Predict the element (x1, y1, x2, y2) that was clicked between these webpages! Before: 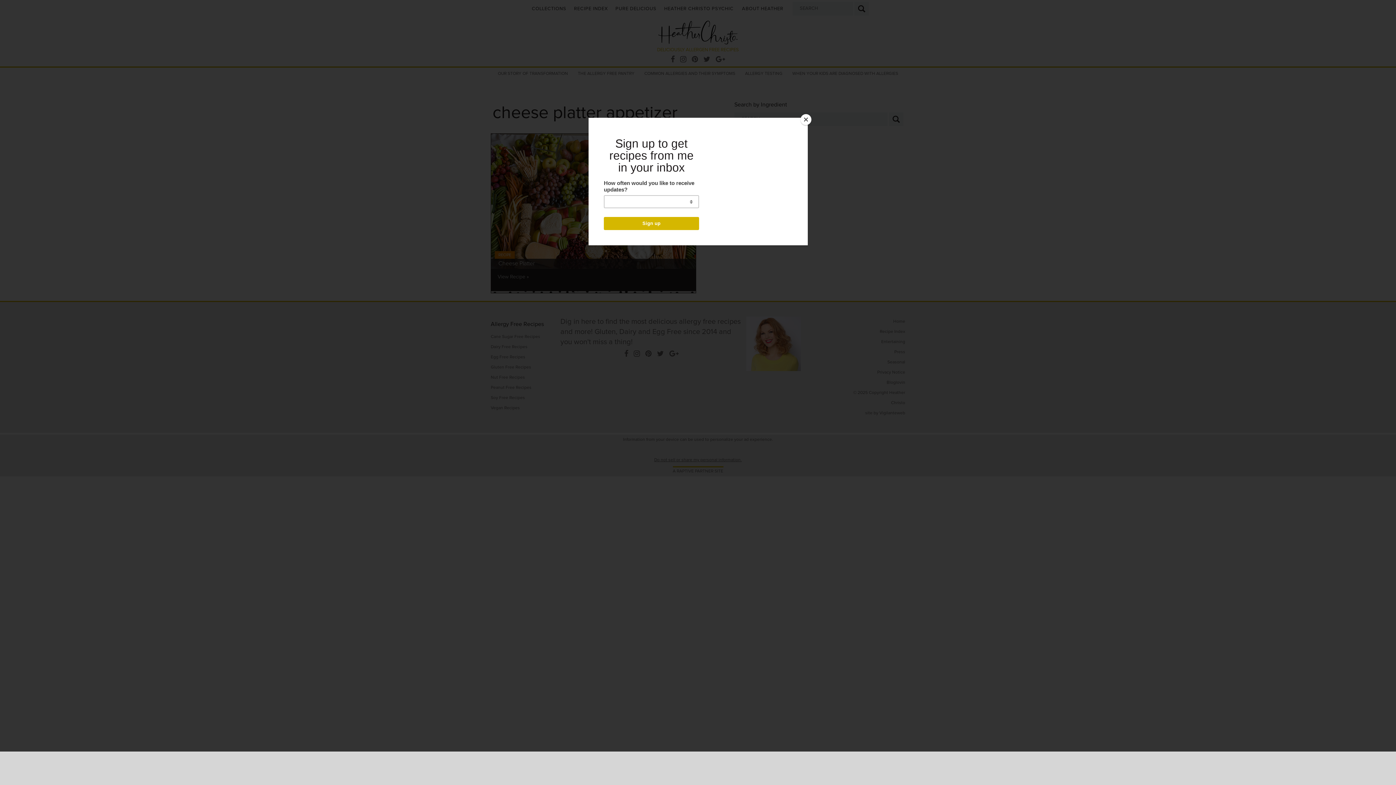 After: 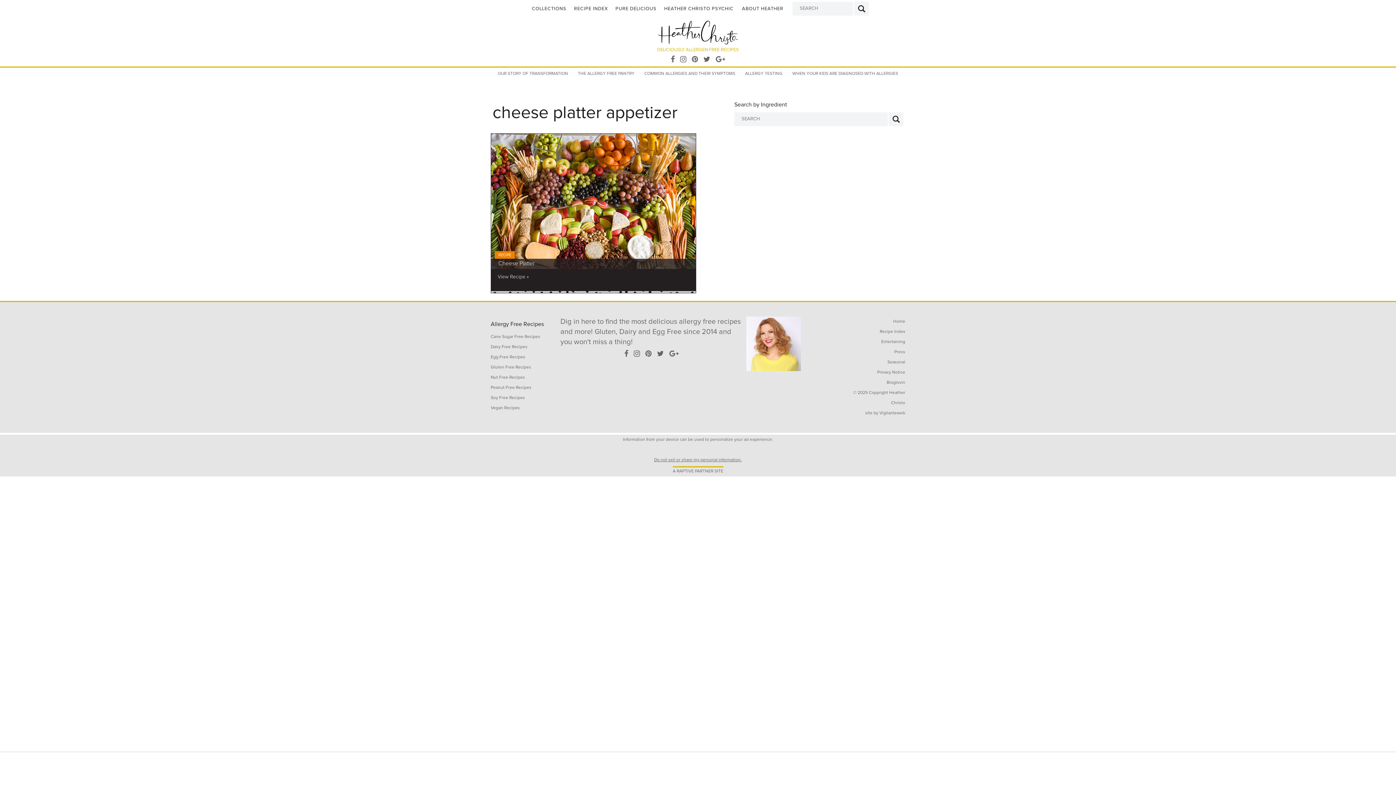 Action: bbox: (800, 114, 811, 125) label: Close